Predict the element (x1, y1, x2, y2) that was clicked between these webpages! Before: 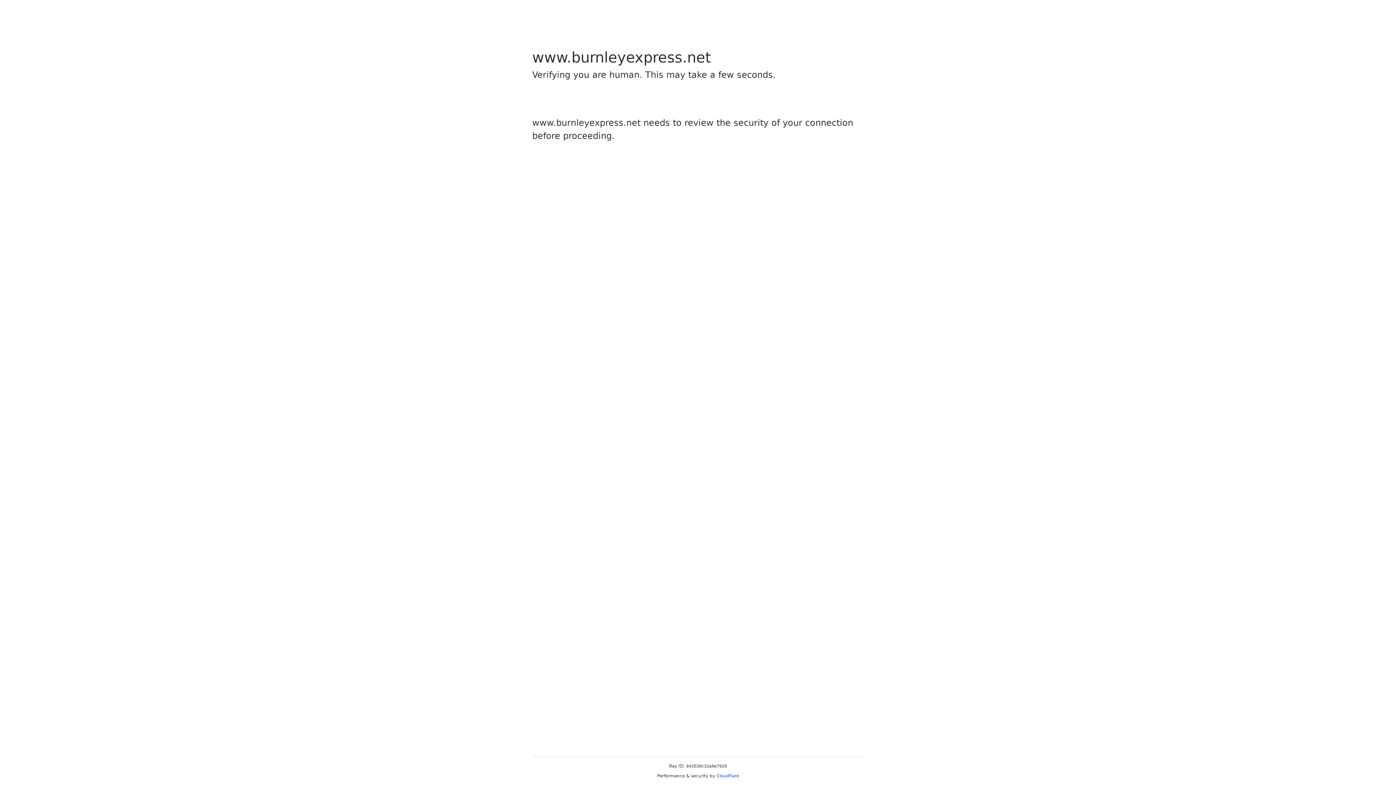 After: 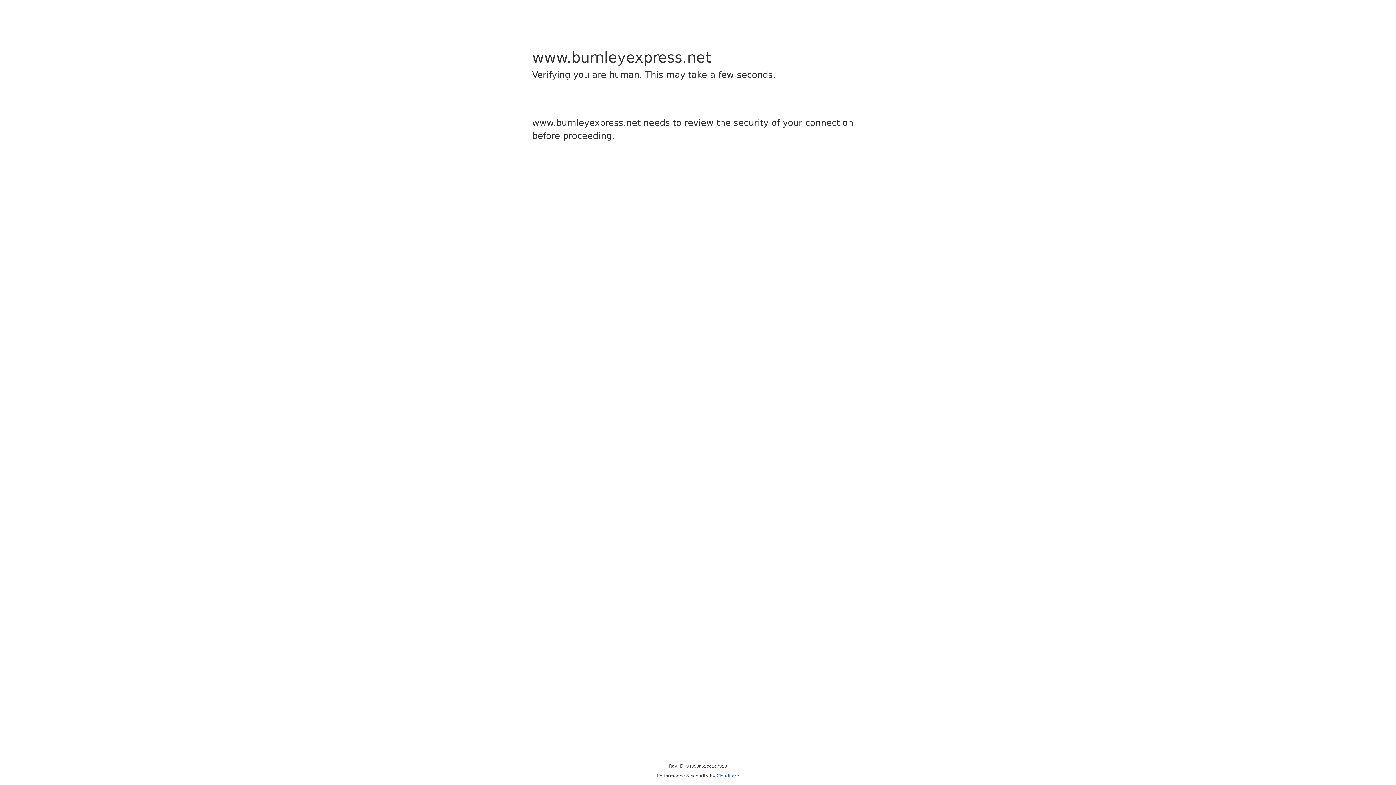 Action: label: Cloudflare bbox: (716, 773, 739, 778)